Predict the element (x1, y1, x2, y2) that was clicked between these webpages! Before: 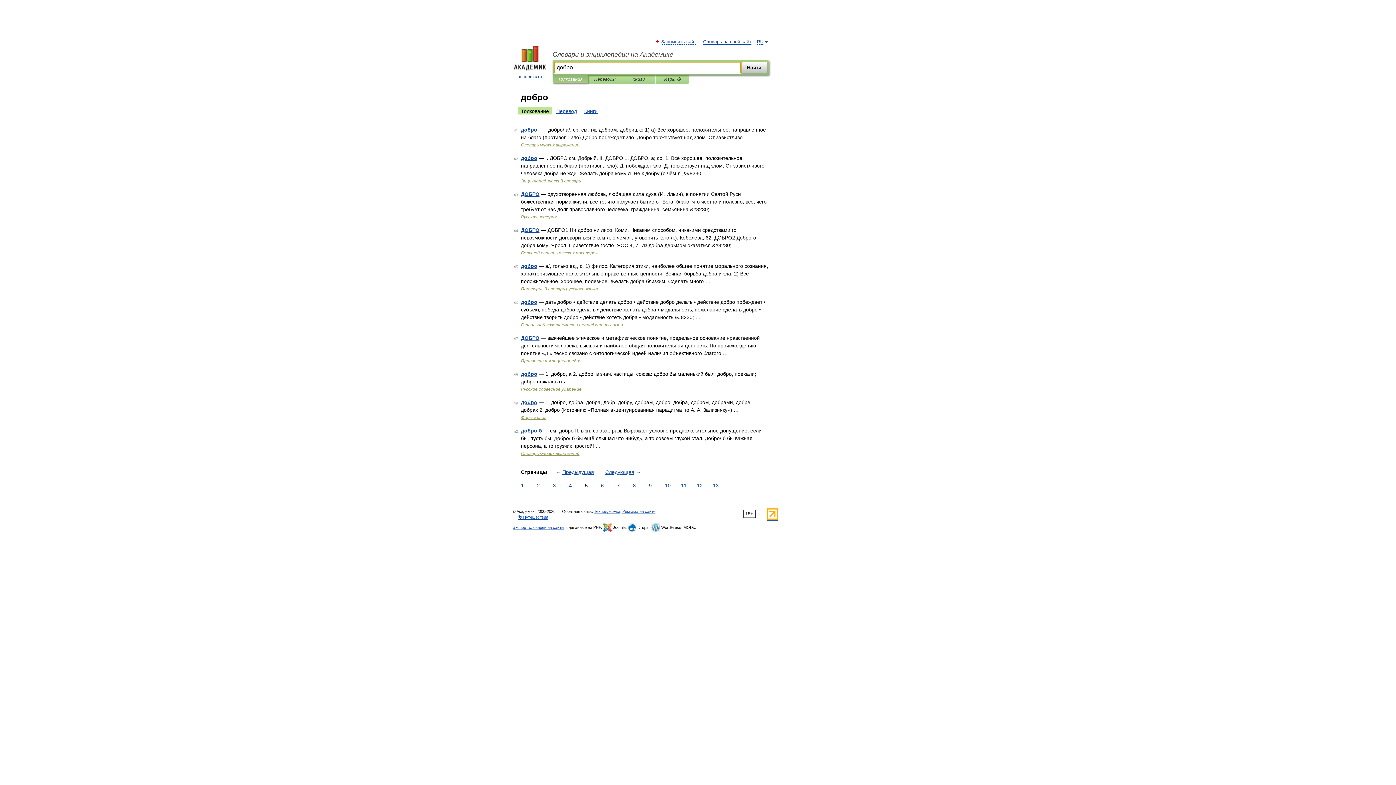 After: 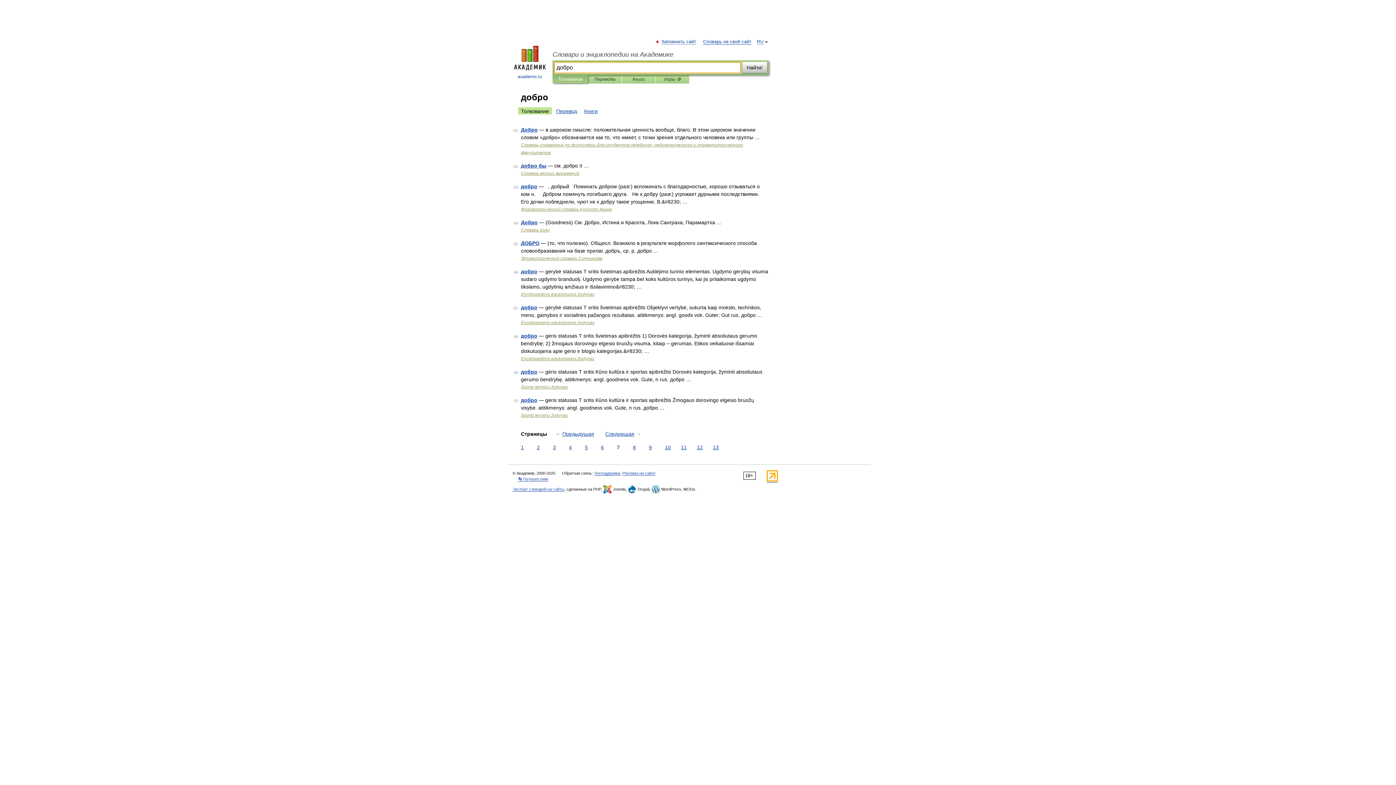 Action: bbox: (615, 482, 621, 489) label: 7